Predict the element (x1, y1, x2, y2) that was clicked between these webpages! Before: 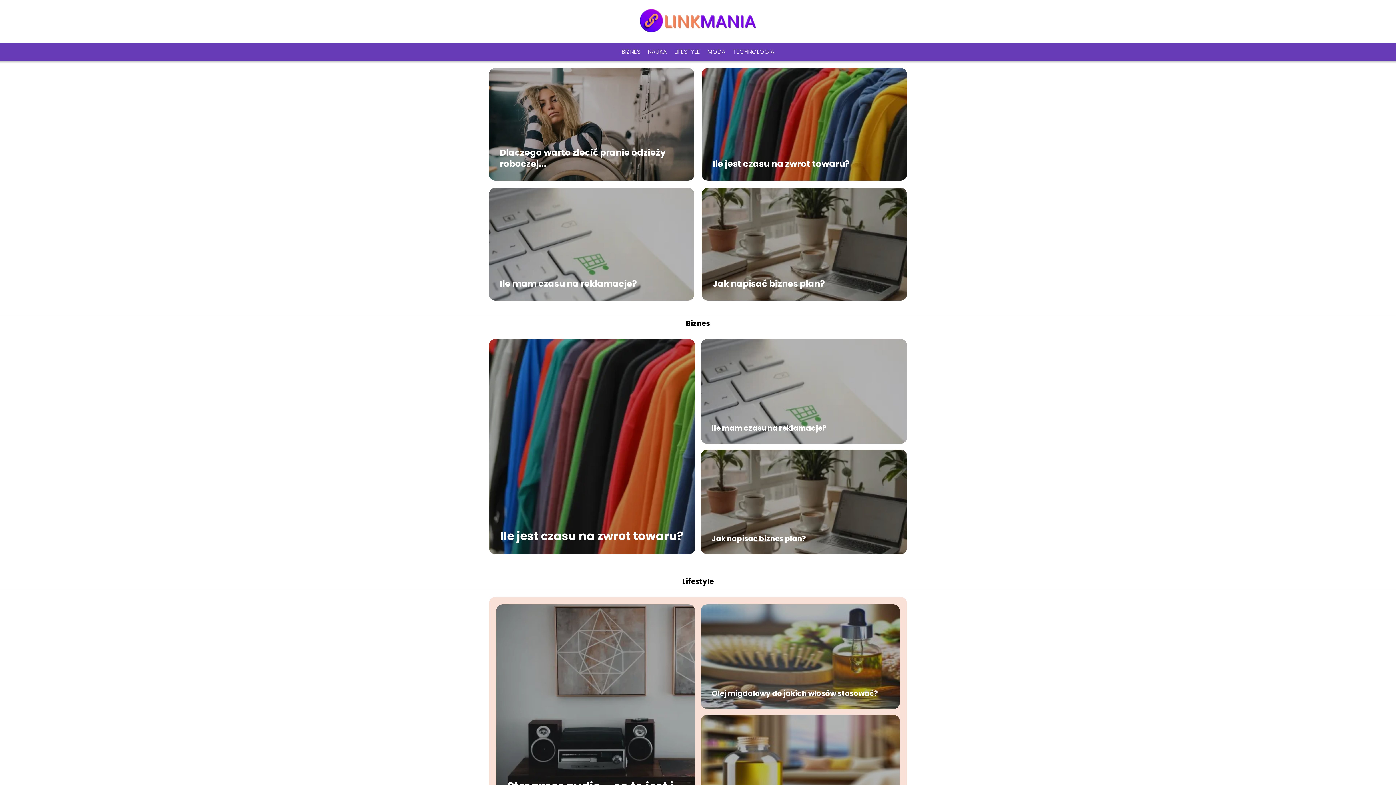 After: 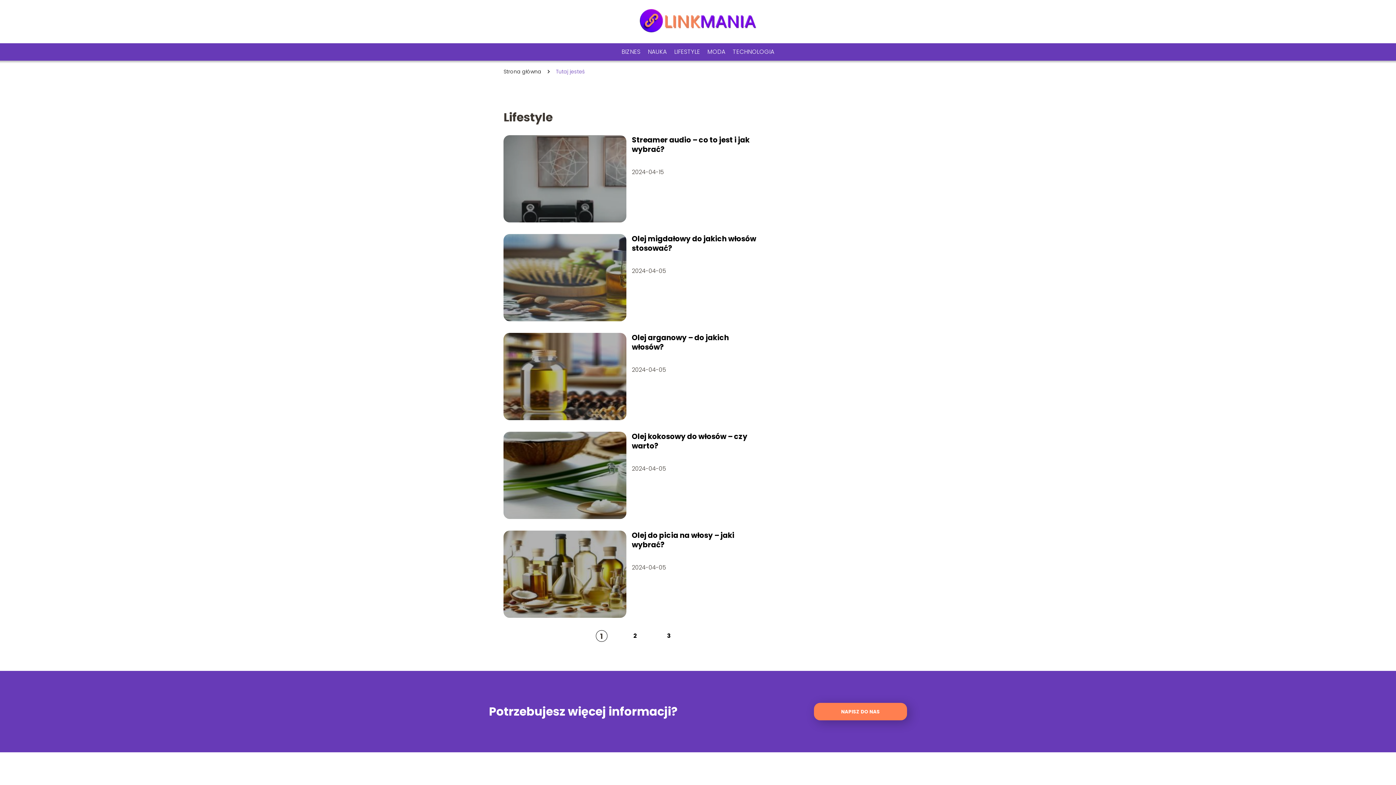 Action: bbox: (674, 47, 700, 56) label: LIFESTYLE